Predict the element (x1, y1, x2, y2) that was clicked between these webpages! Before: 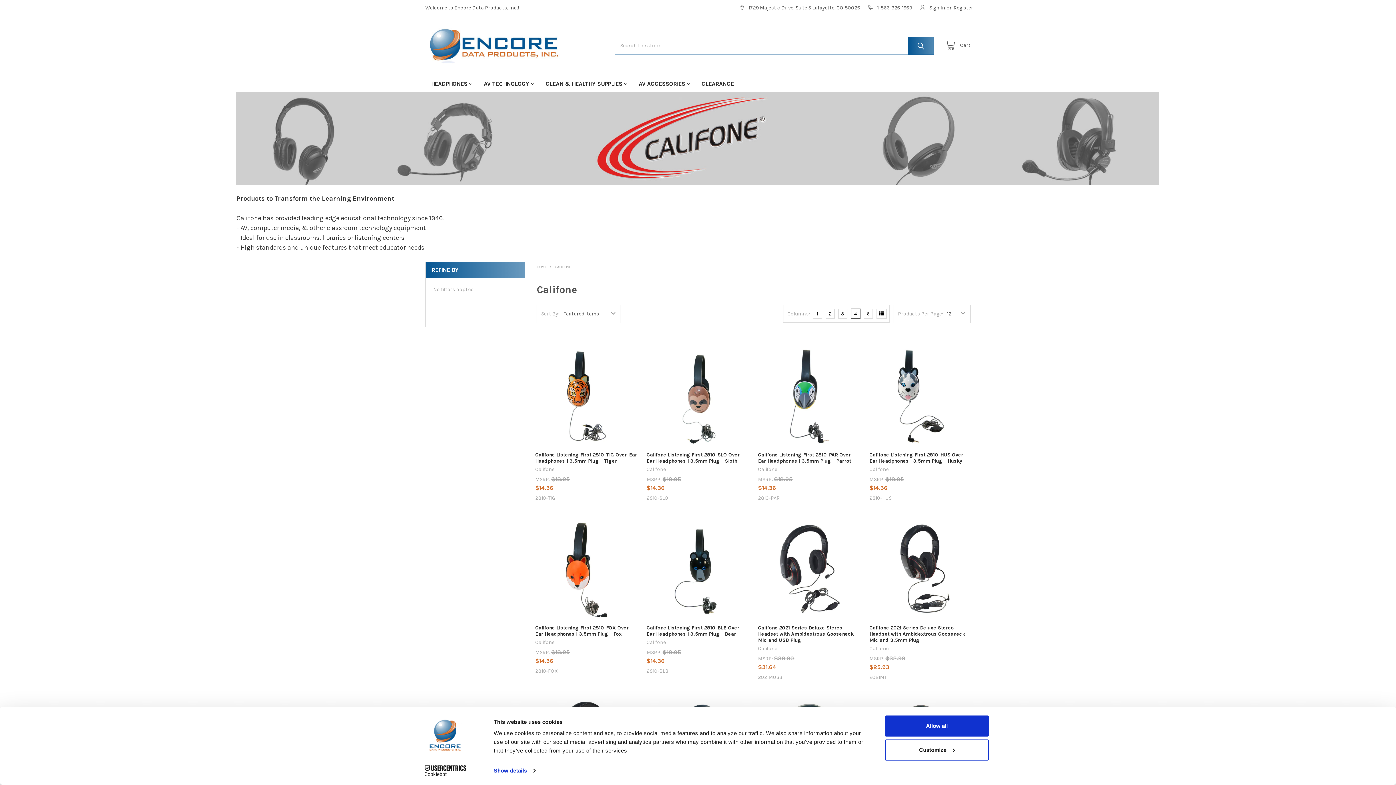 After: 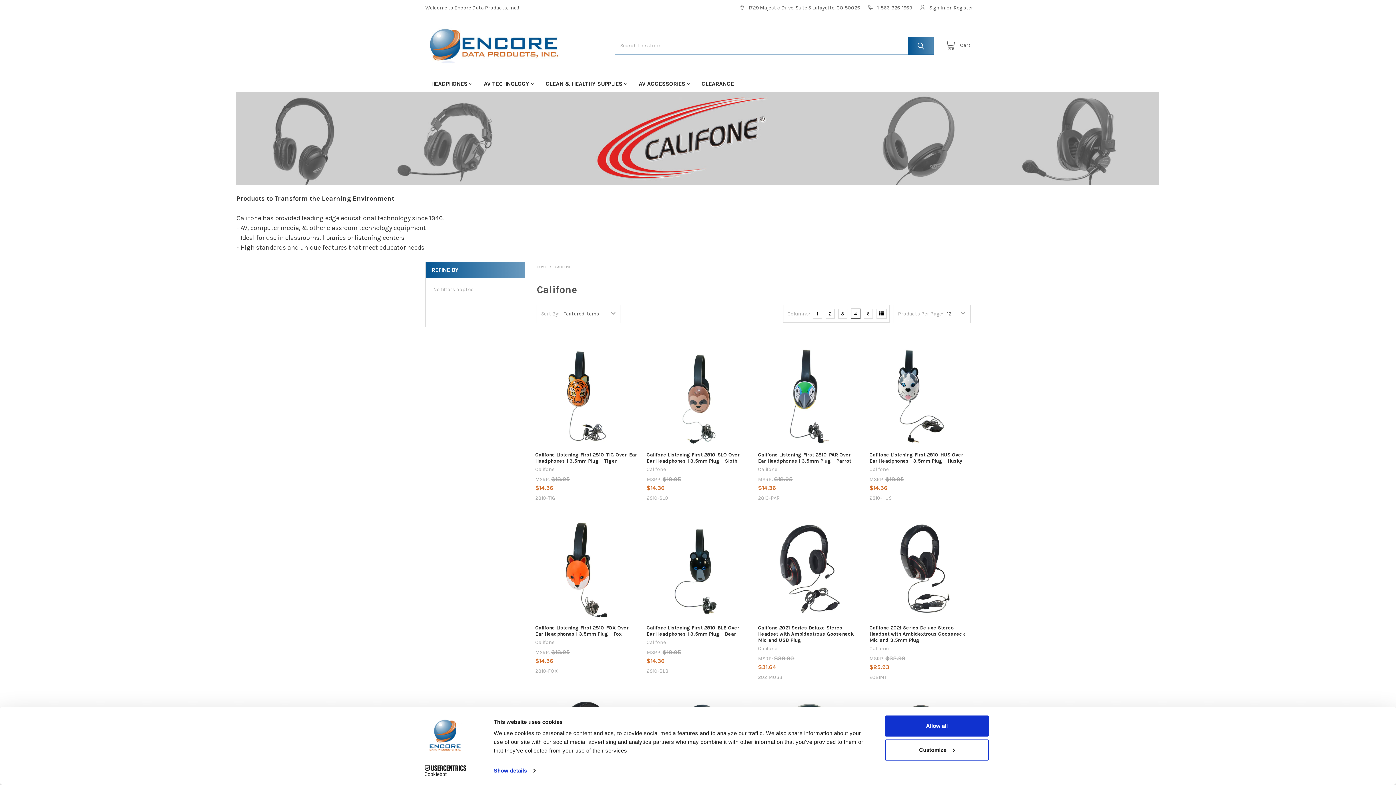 Action: bbox: (555, 264, 571, 269) label: CALIFONE